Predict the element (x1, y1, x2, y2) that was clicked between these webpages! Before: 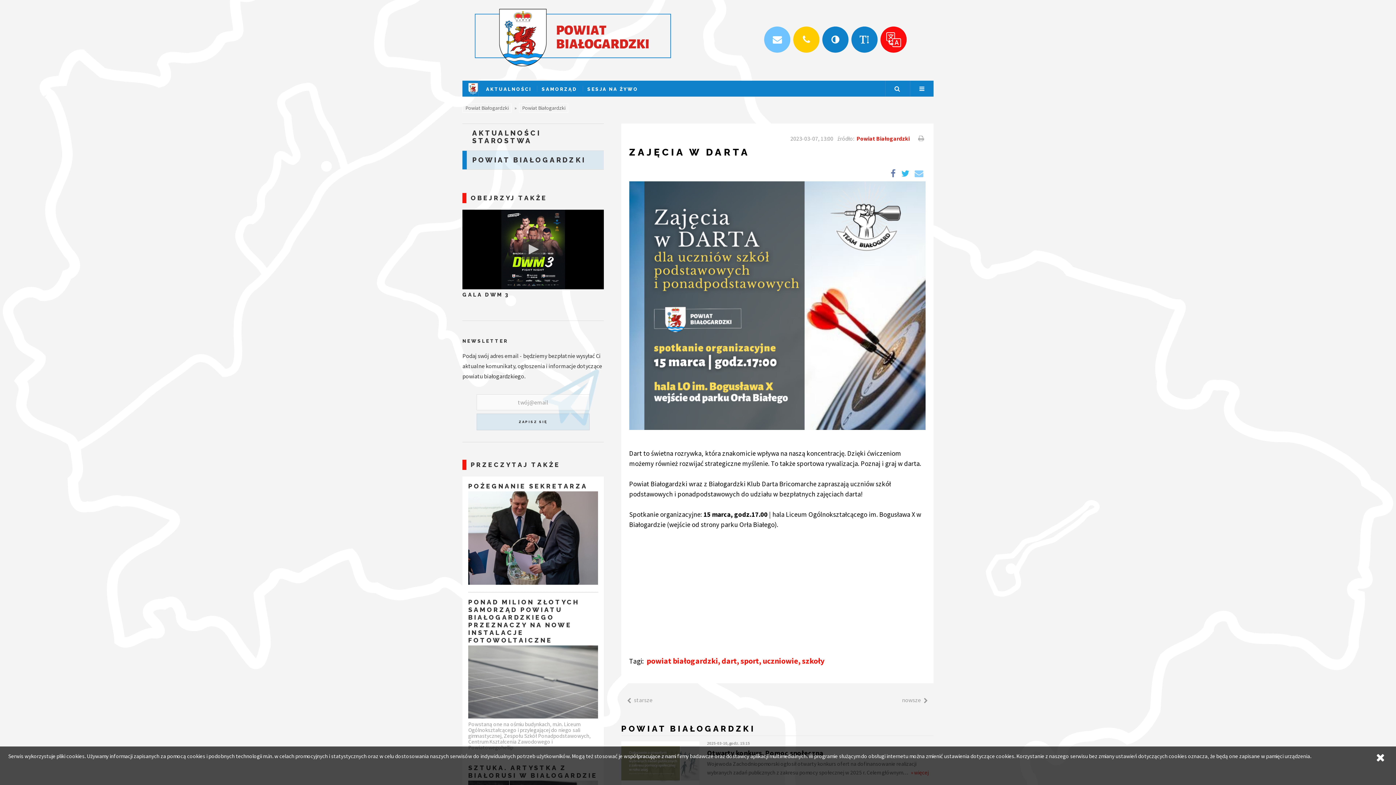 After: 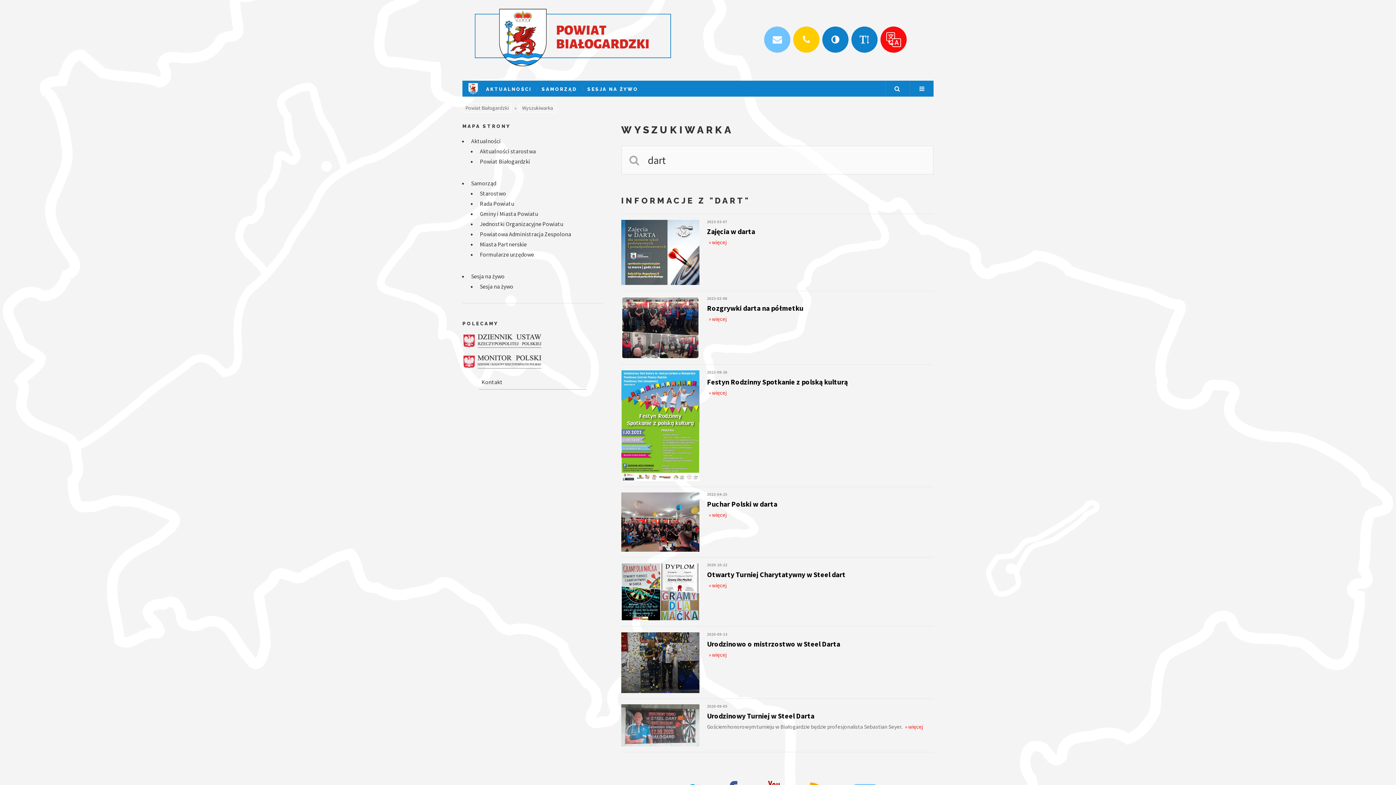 Action: label: dart bbox: (721, 656, 736, 666)